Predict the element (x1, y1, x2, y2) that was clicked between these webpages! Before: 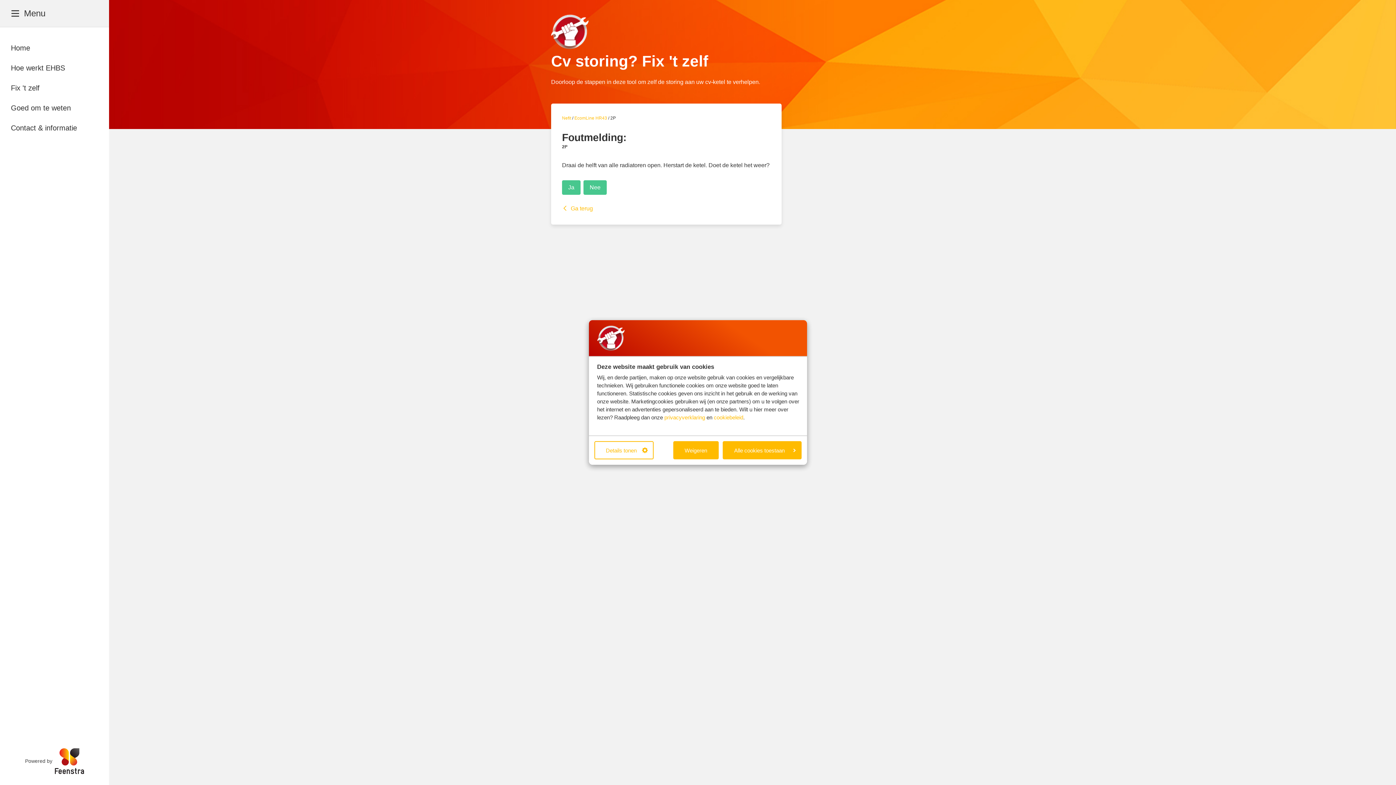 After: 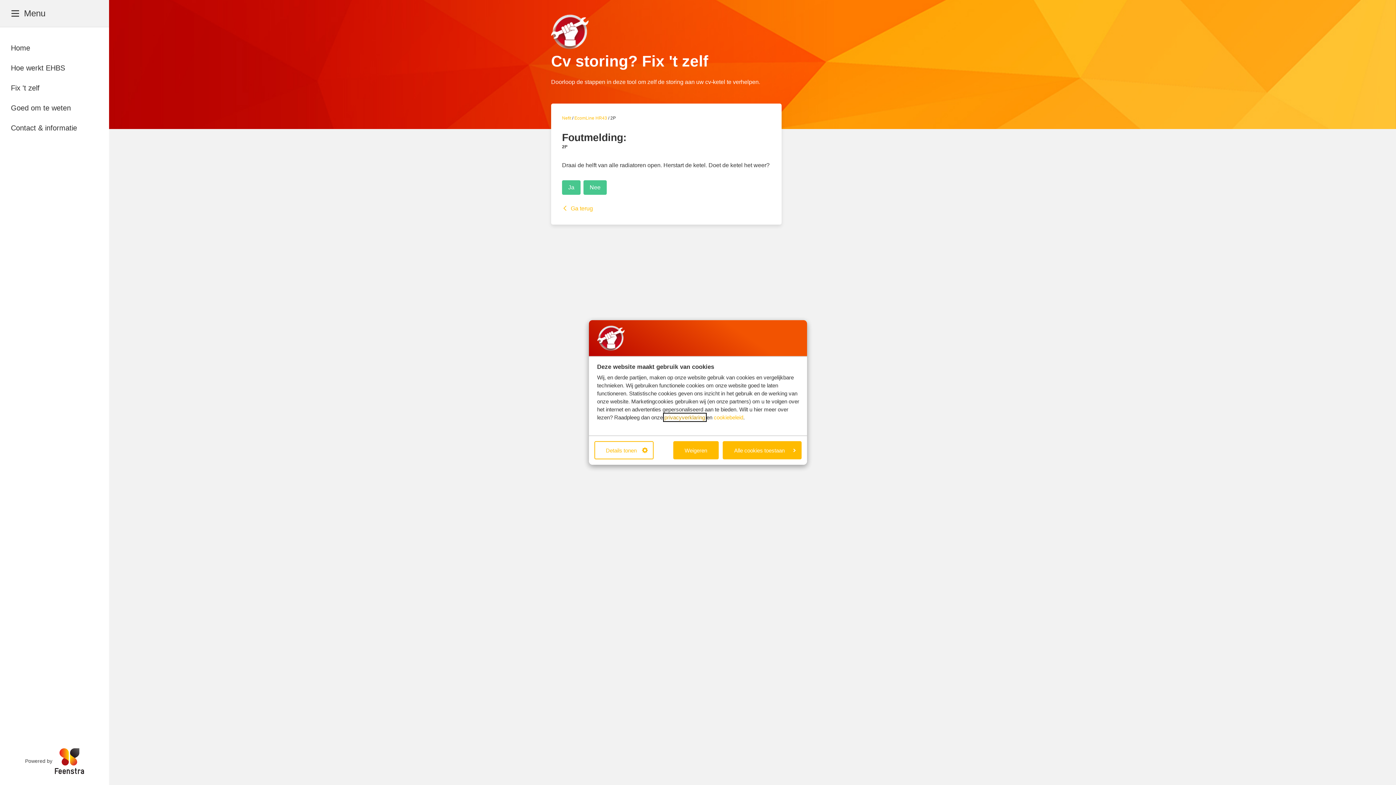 Action: bbox: (664, 414, 705, 420) label: privacyverklaring